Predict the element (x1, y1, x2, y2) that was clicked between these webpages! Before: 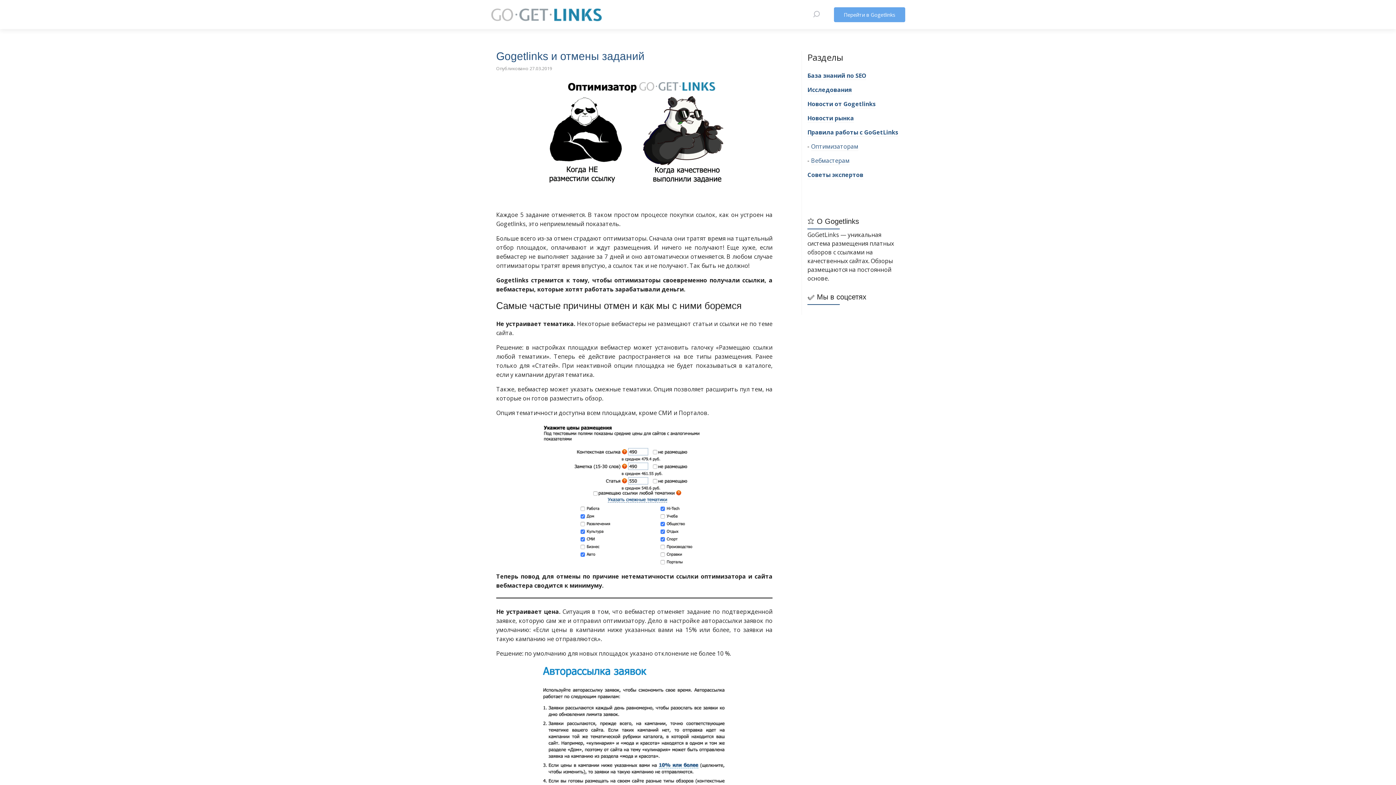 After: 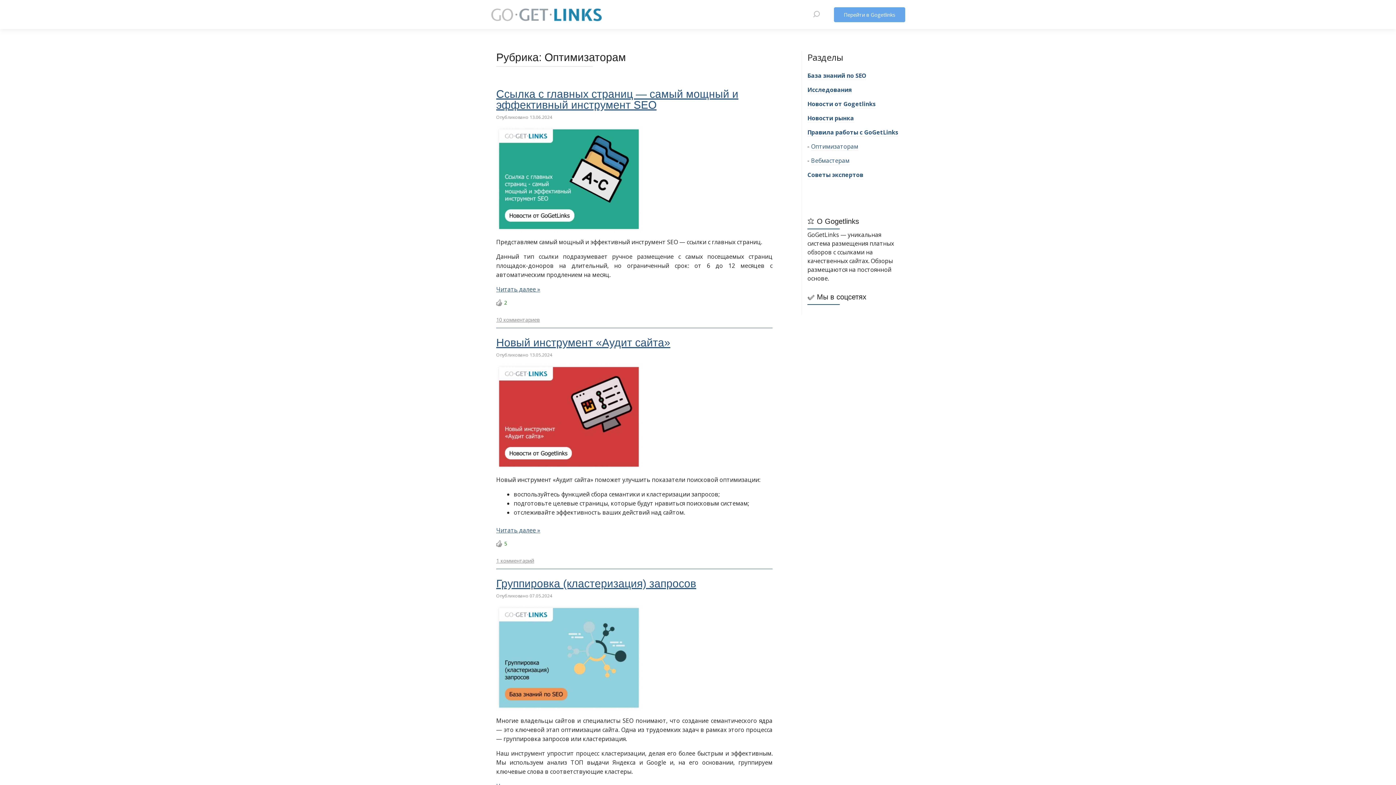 Action: bbox: (811, 142, 858, 150) label: Оптимизаторам